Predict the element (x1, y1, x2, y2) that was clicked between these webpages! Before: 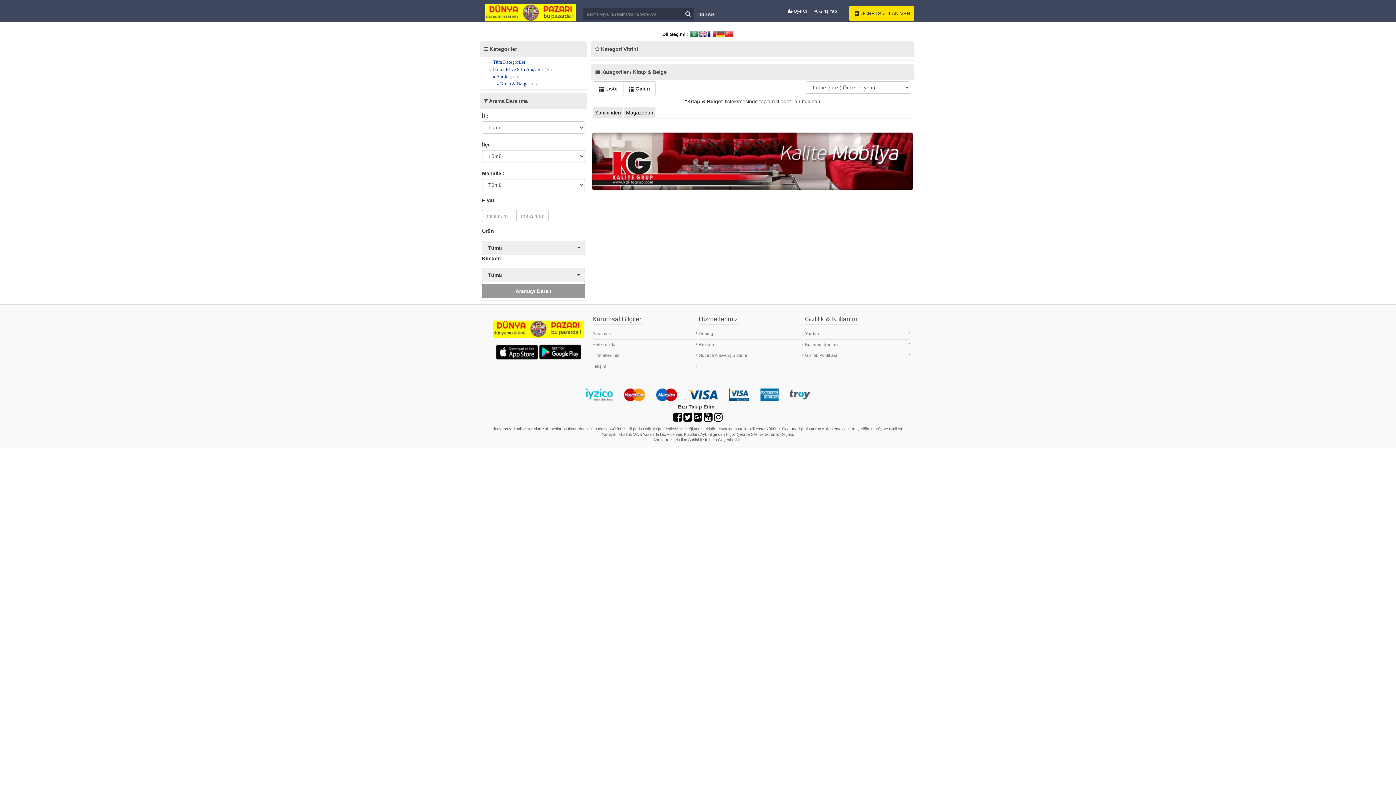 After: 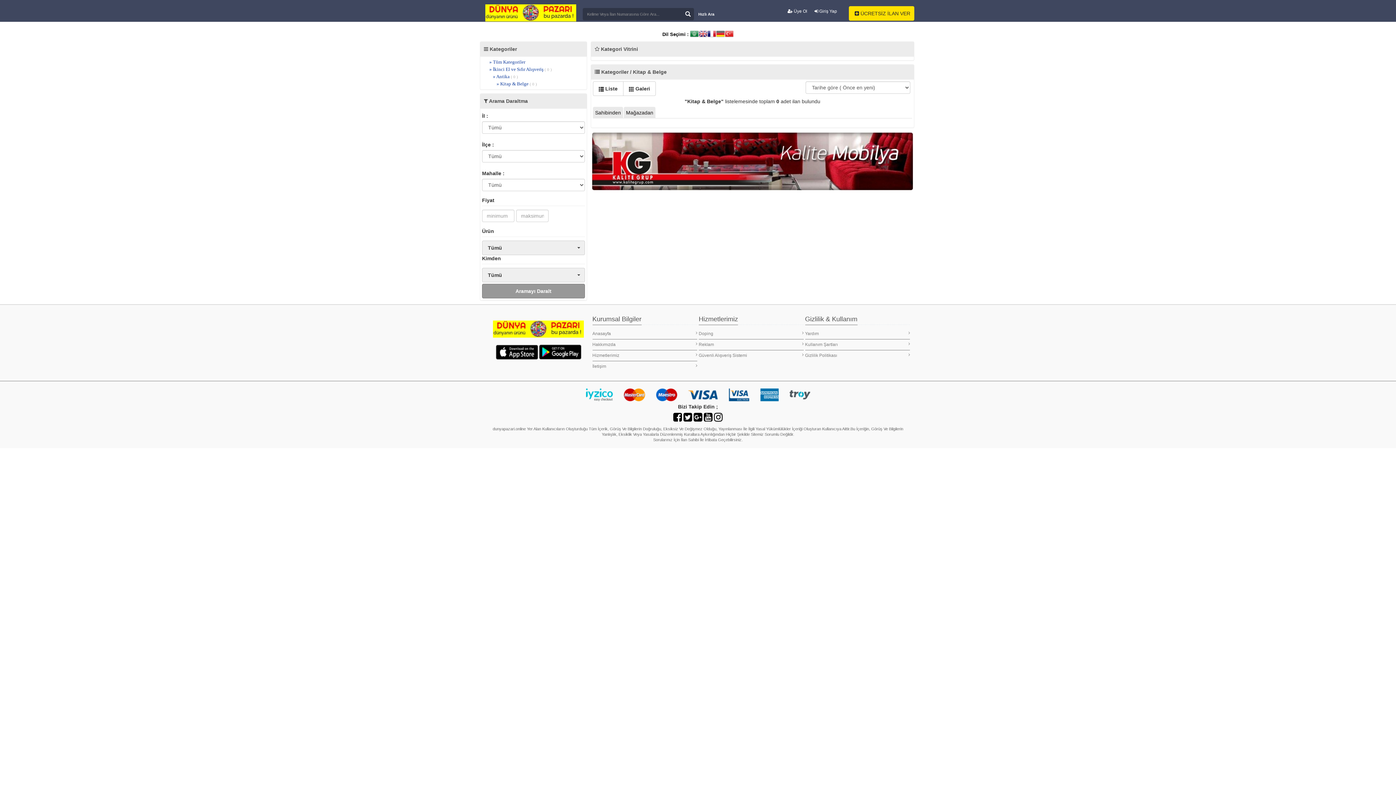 Action: bbox: (673, 416, 682, 422)